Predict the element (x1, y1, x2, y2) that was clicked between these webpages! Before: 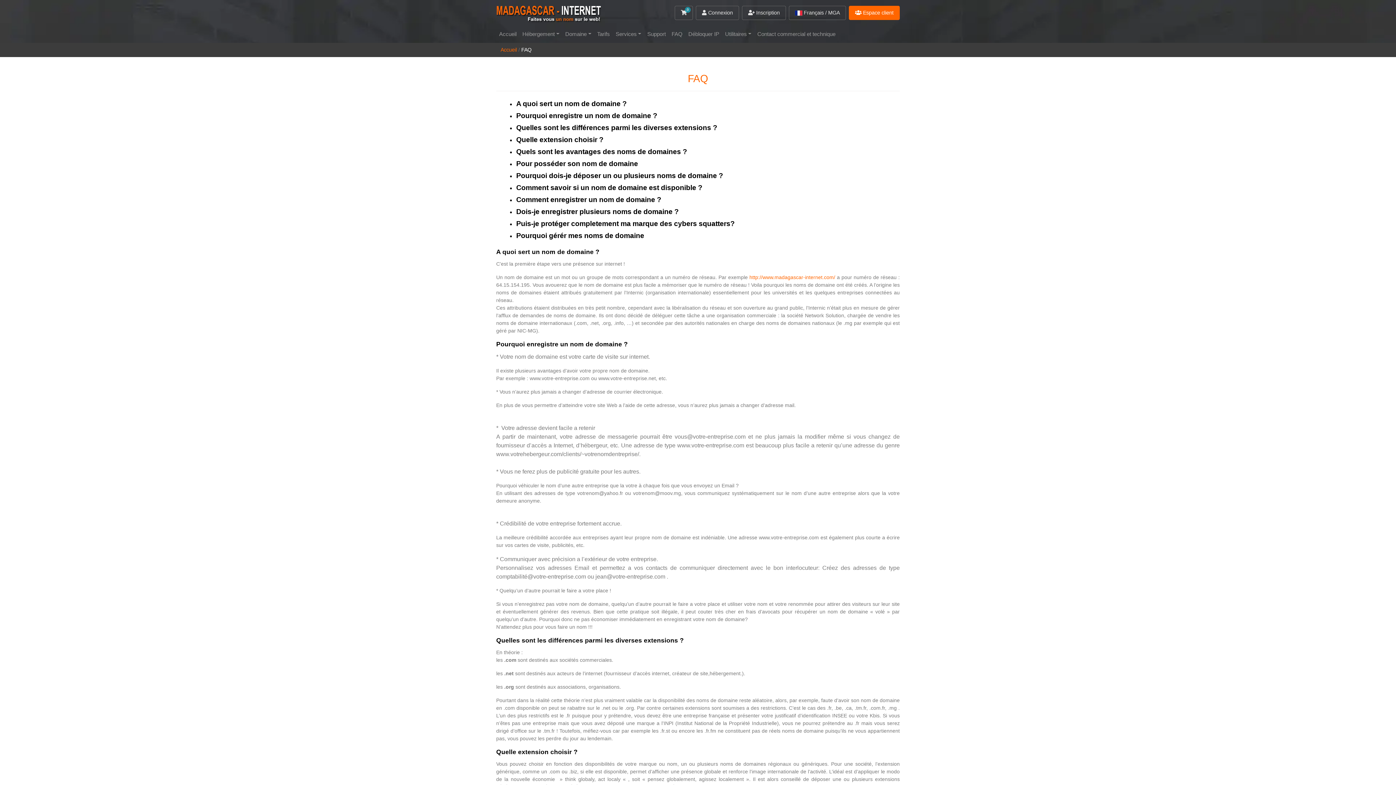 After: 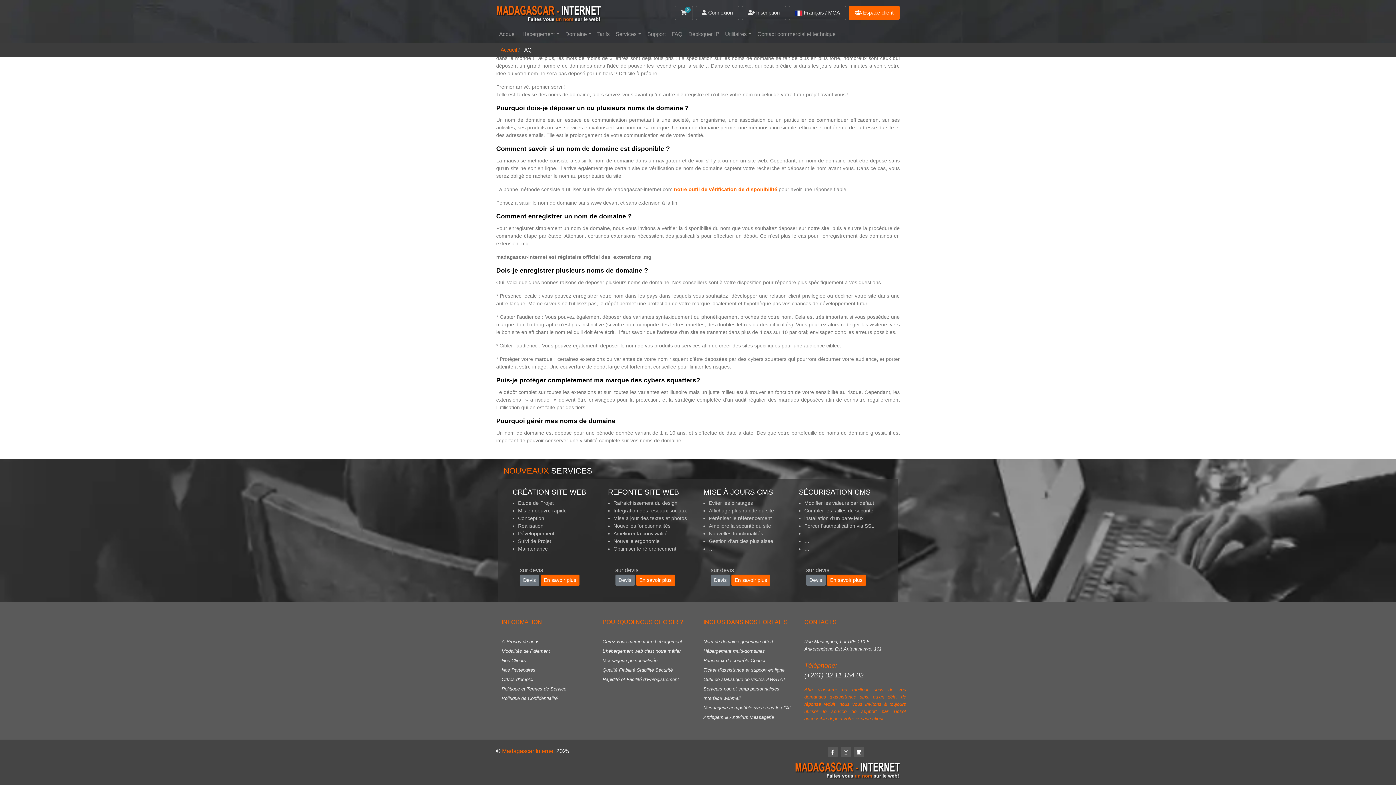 Action: label: Pourquoi gérér mes noms de domaine bbox: (516, 231, 644, 241)